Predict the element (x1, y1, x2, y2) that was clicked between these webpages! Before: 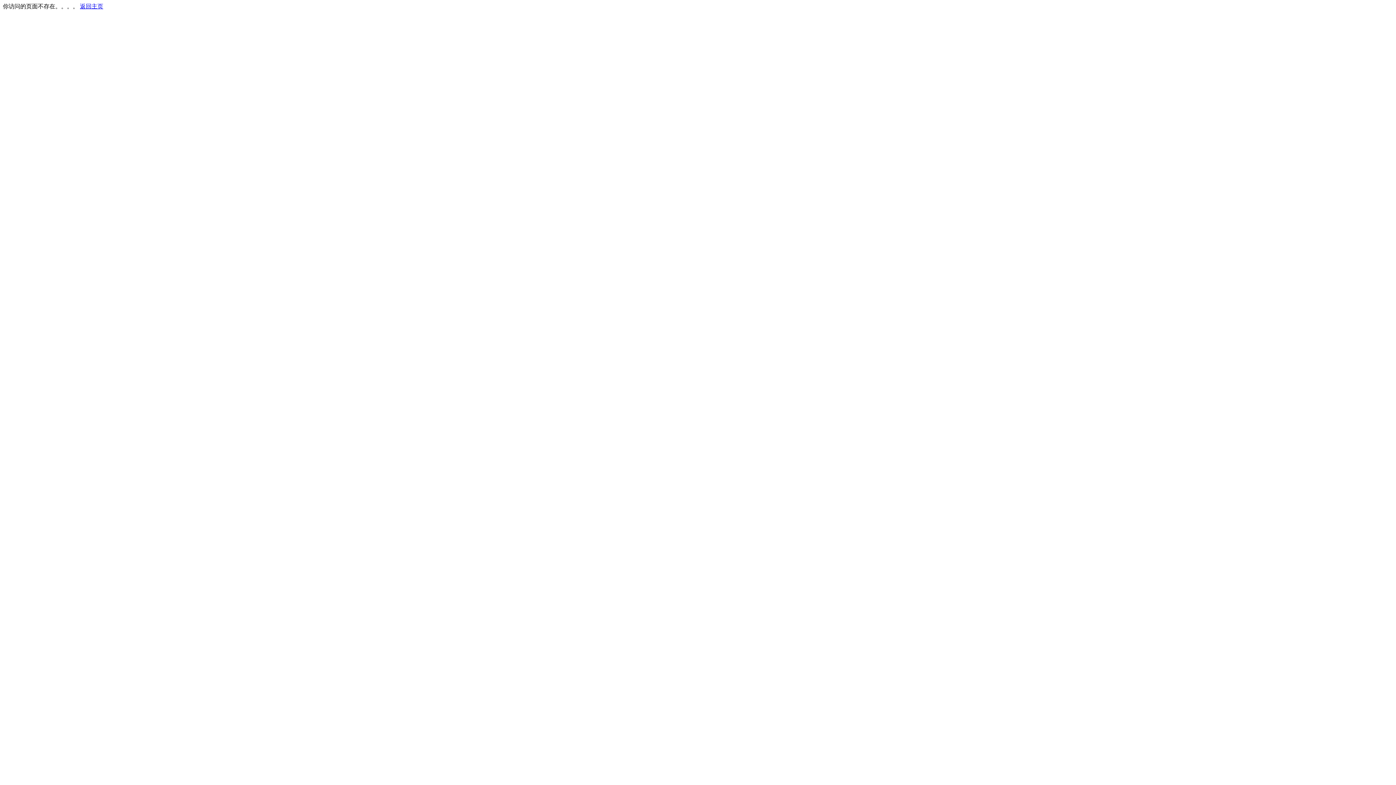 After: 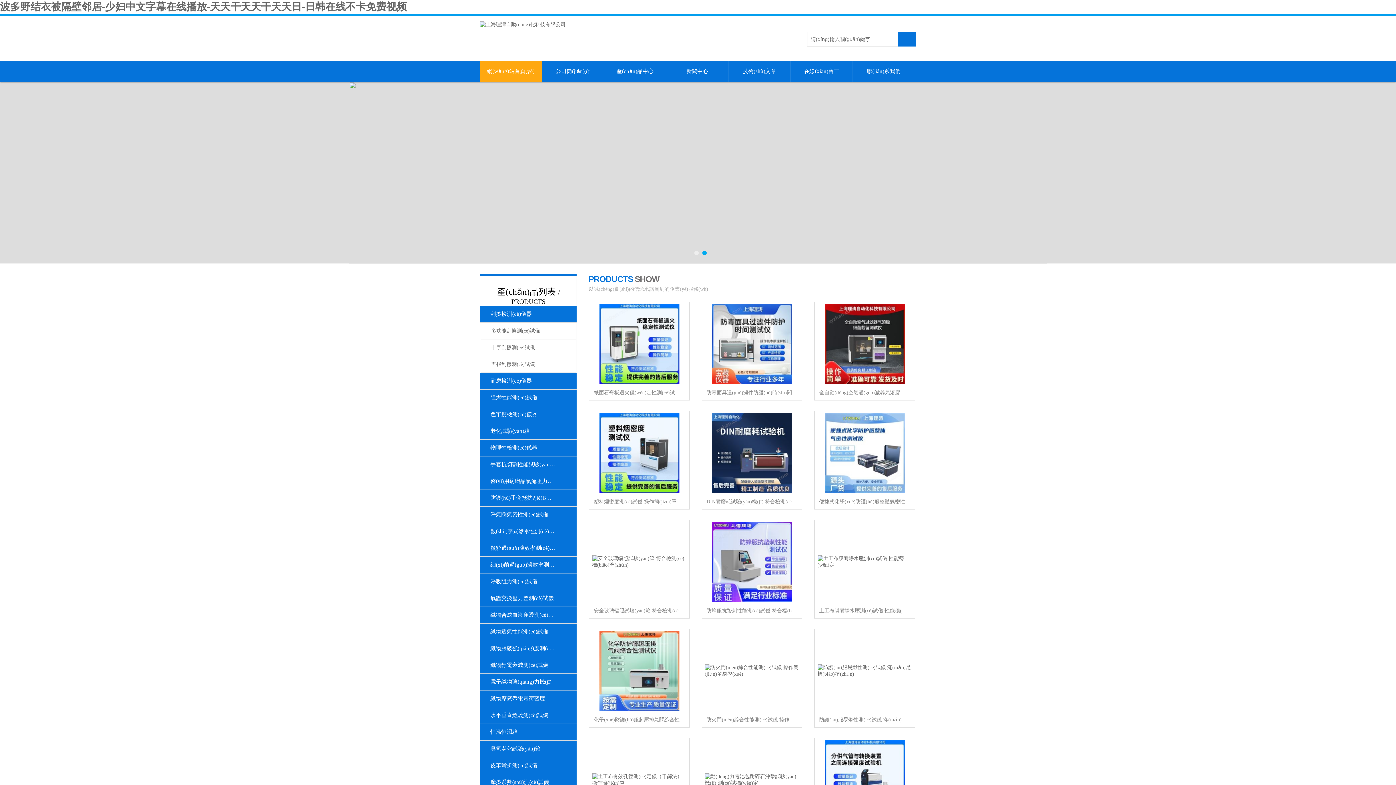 Action: bbox: (80, 3, 103, 9) label: 返回主页